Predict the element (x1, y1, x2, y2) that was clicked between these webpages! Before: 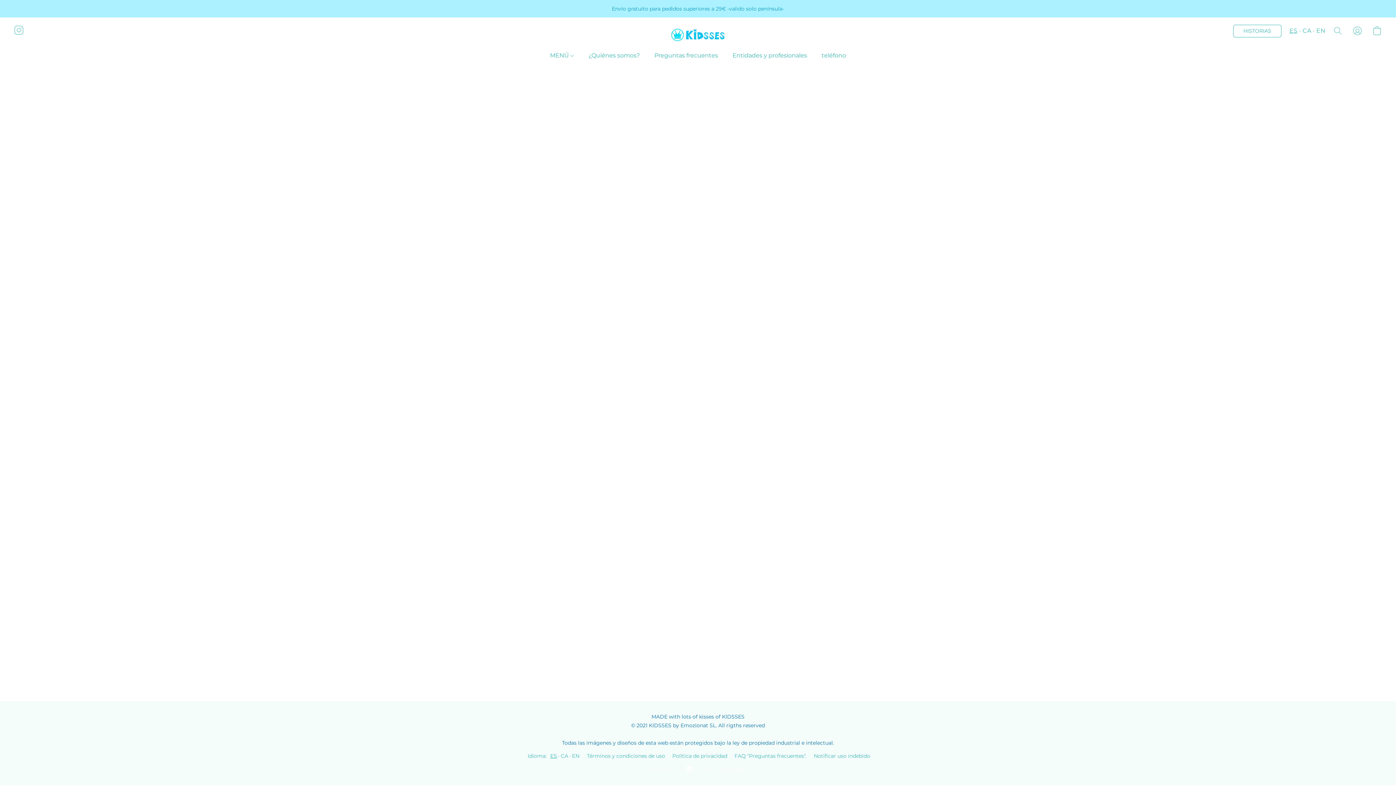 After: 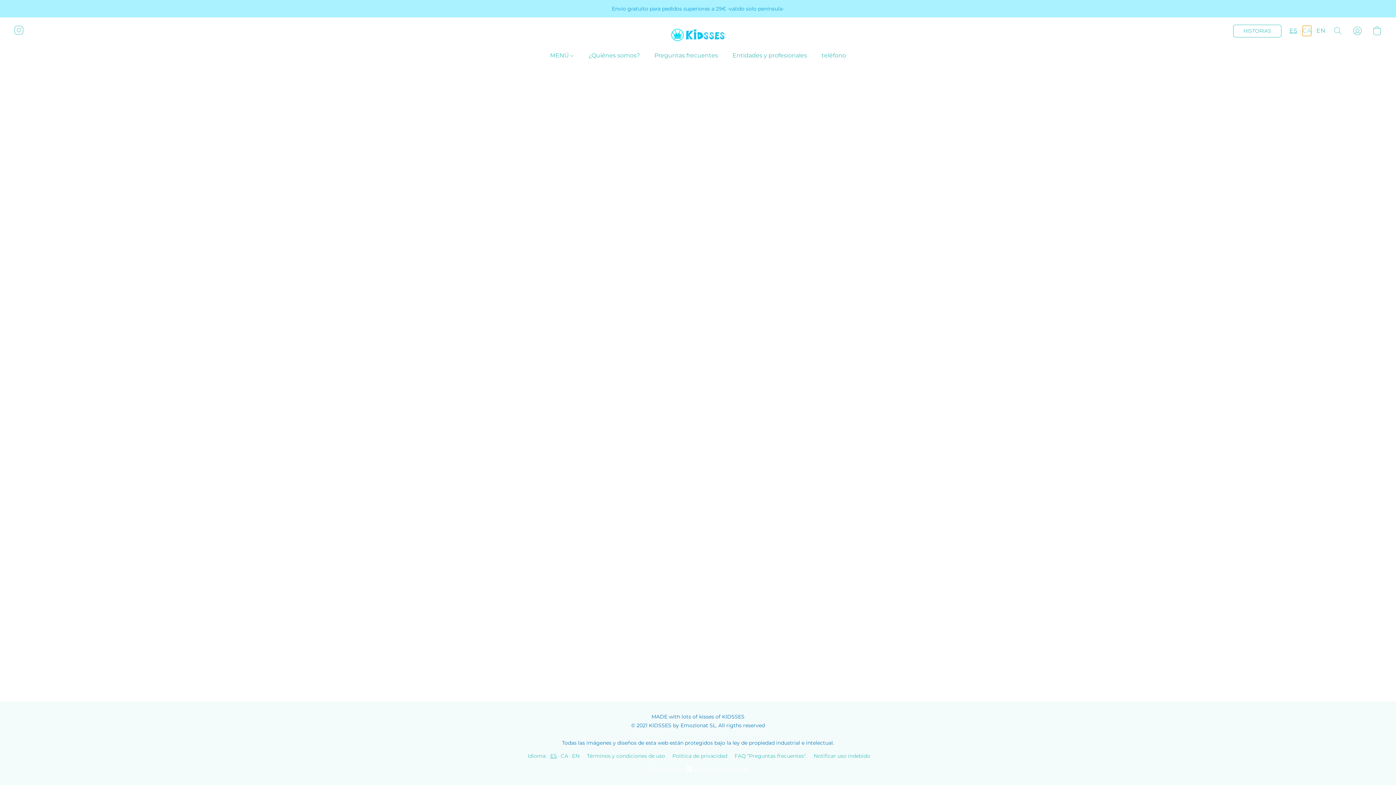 Action: label: CA bbox: (1302, 25, 1311, 36)